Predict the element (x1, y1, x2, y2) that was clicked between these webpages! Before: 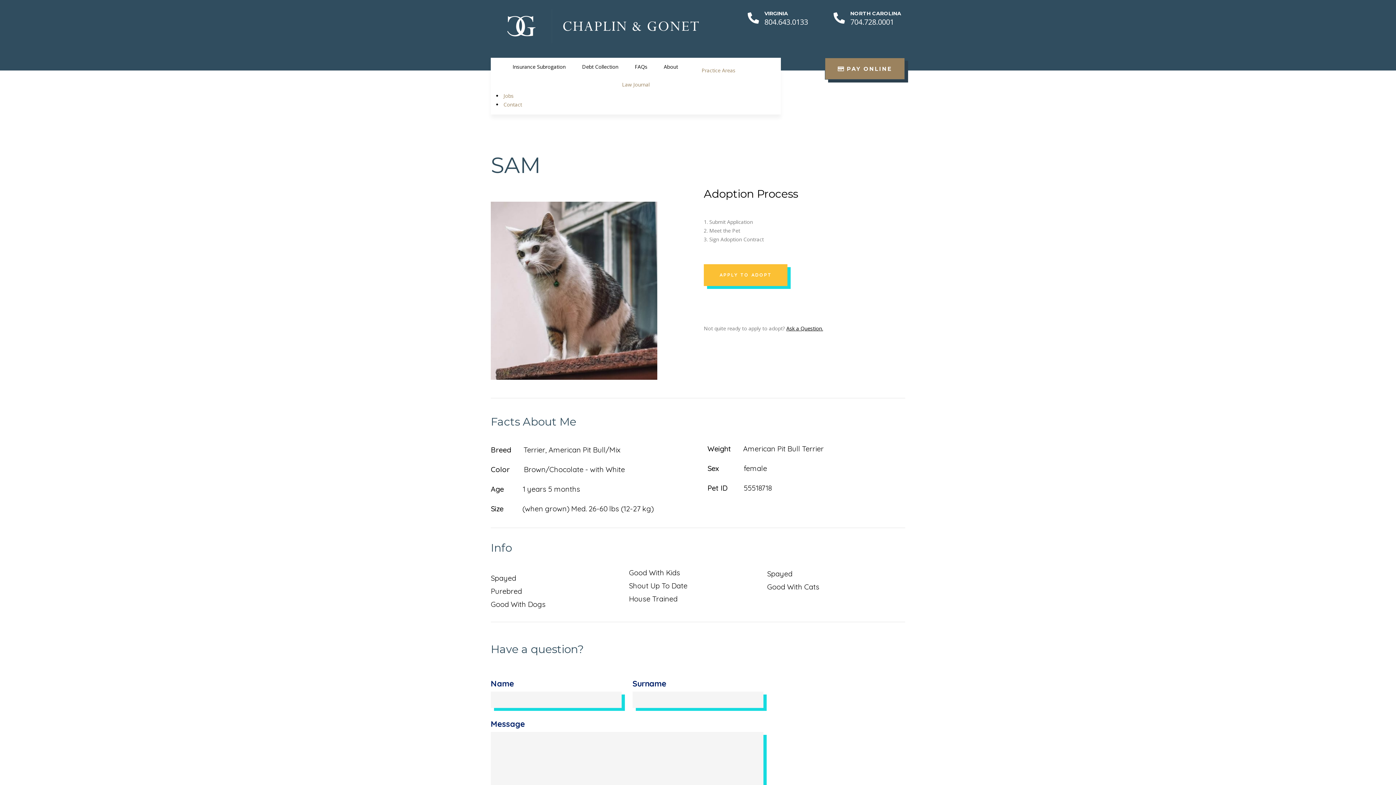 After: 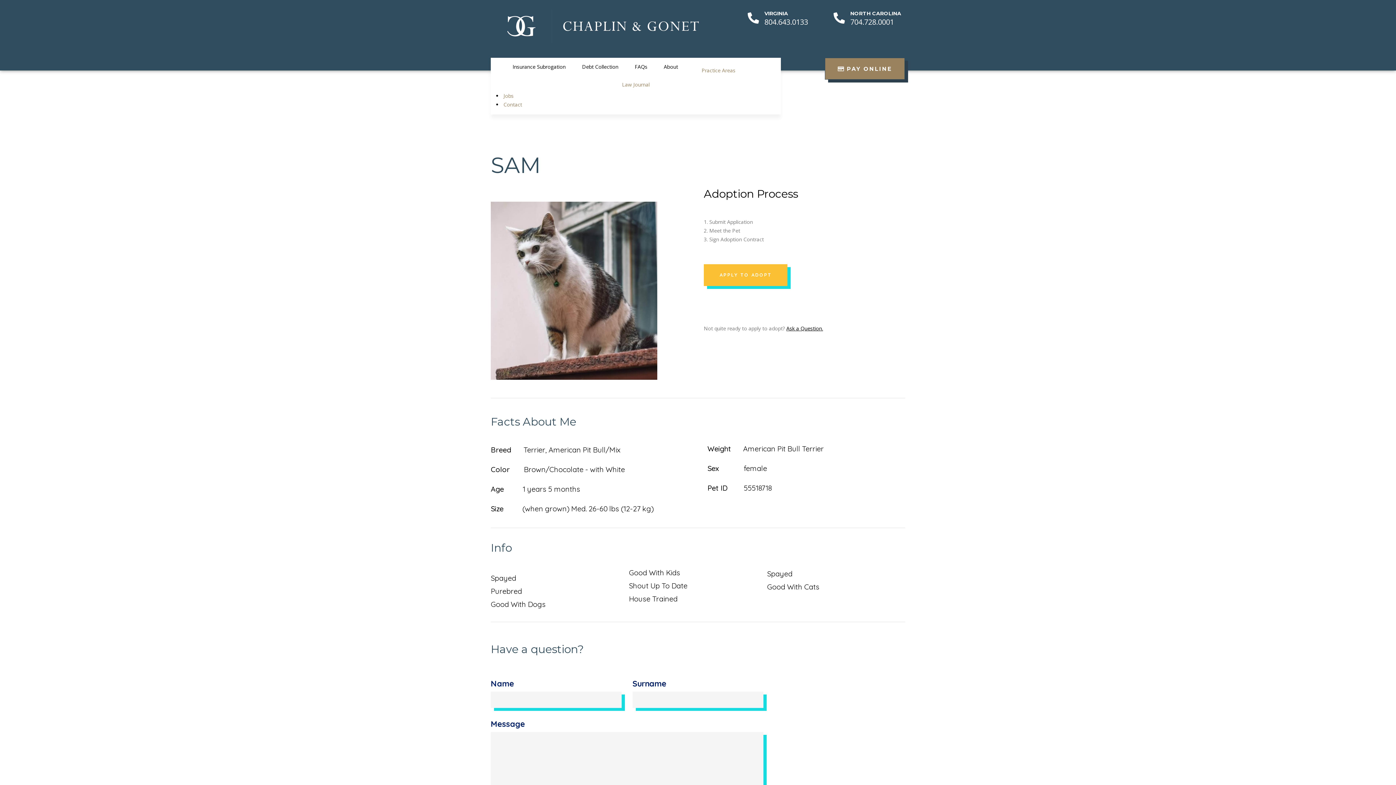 Action: bbox: (747, 12, 759, 23)